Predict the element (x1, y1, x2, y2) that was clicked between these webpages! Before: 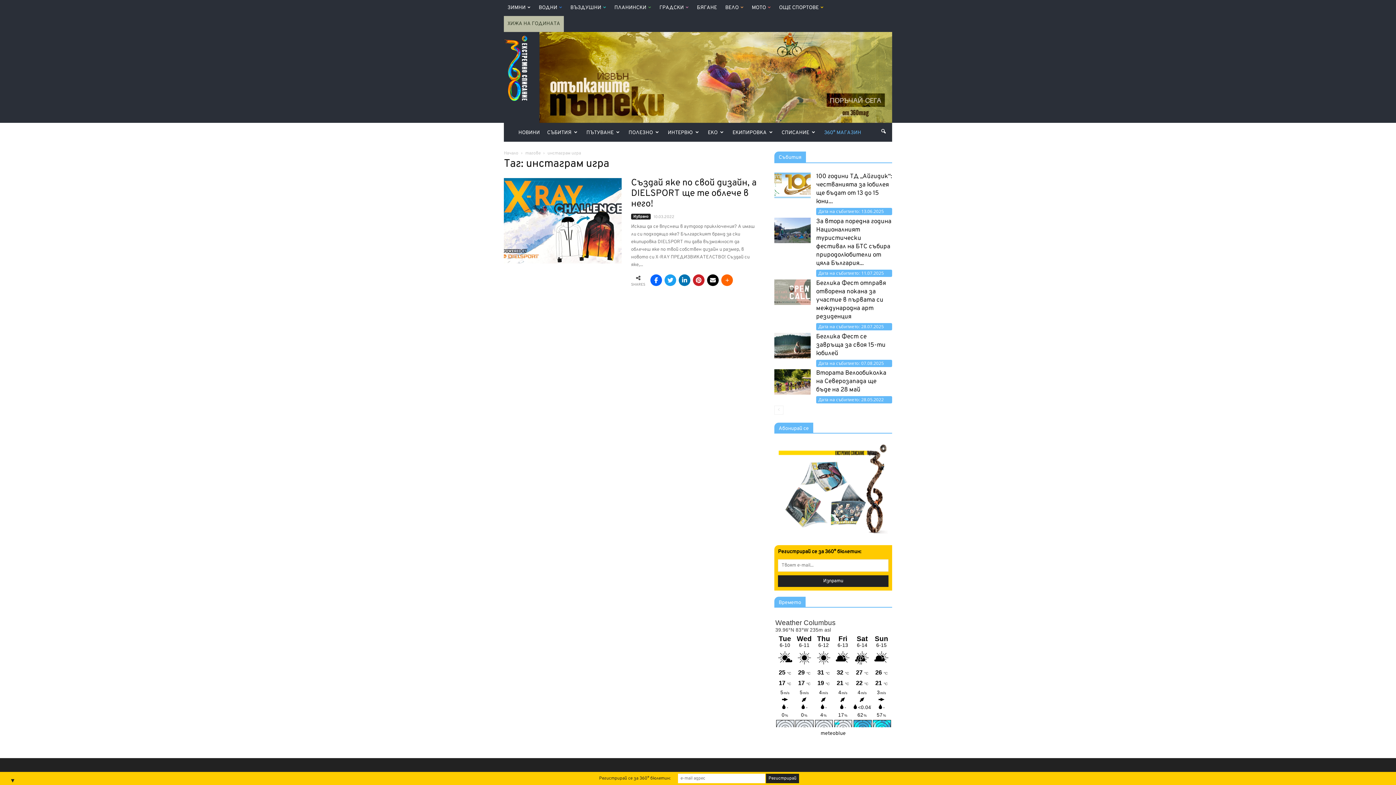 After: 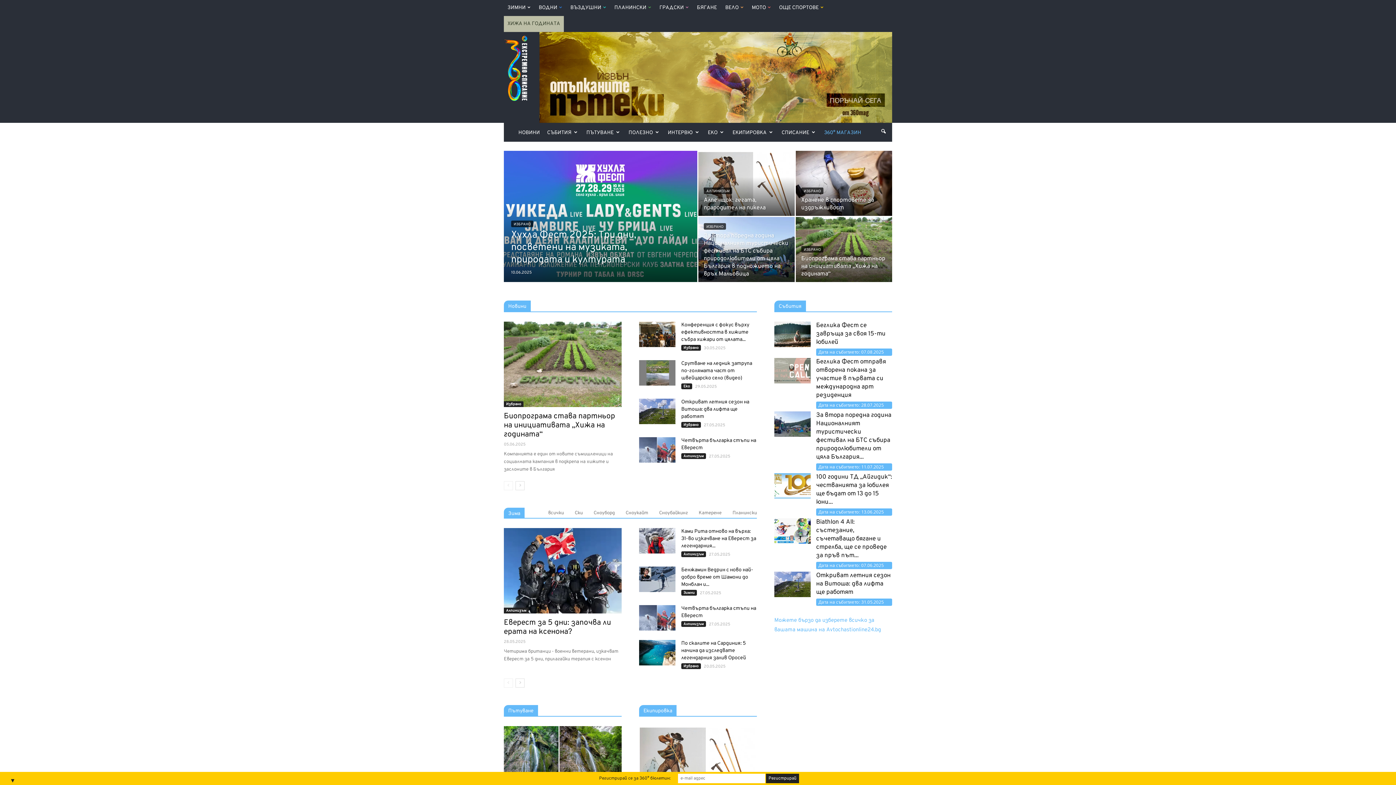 Action: bbox: (504, 150, 518, 156) label: Начало